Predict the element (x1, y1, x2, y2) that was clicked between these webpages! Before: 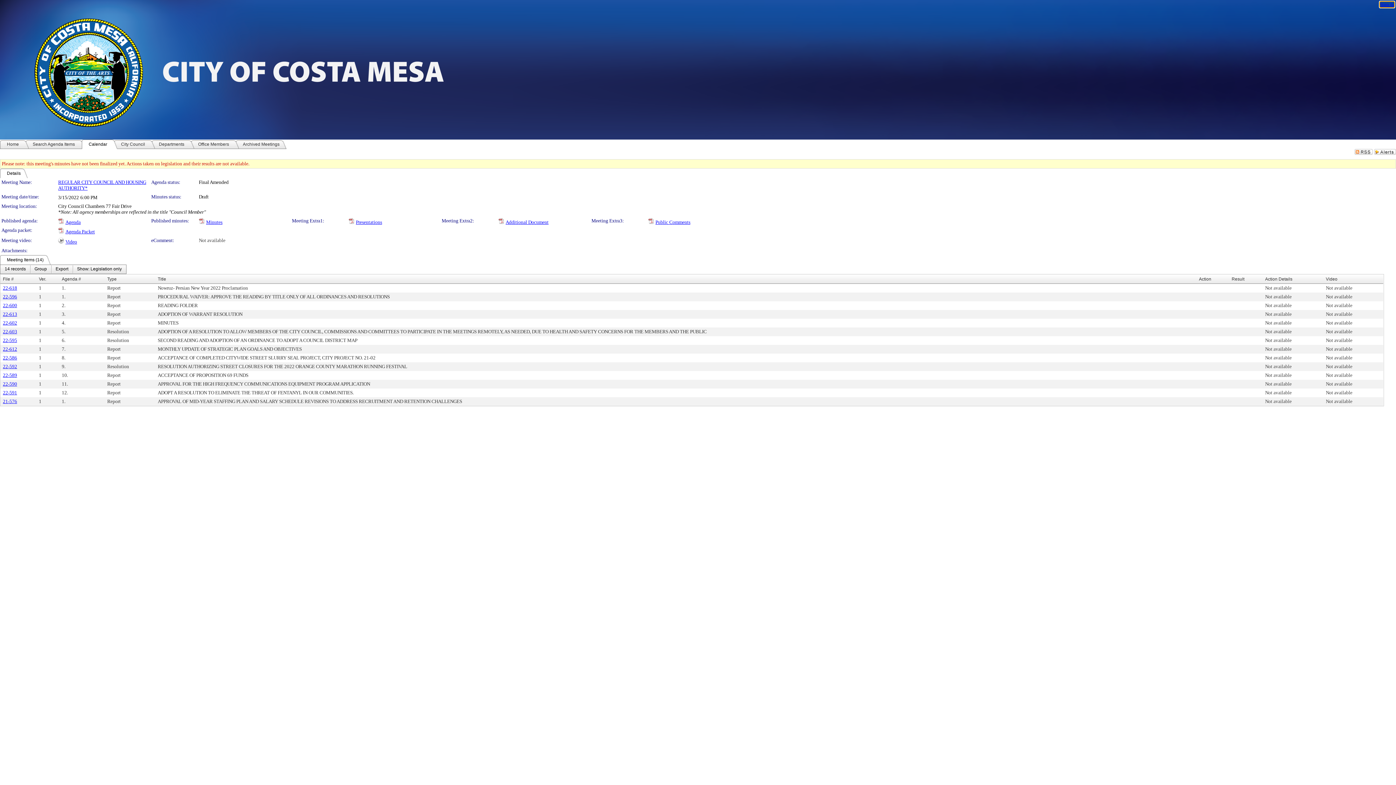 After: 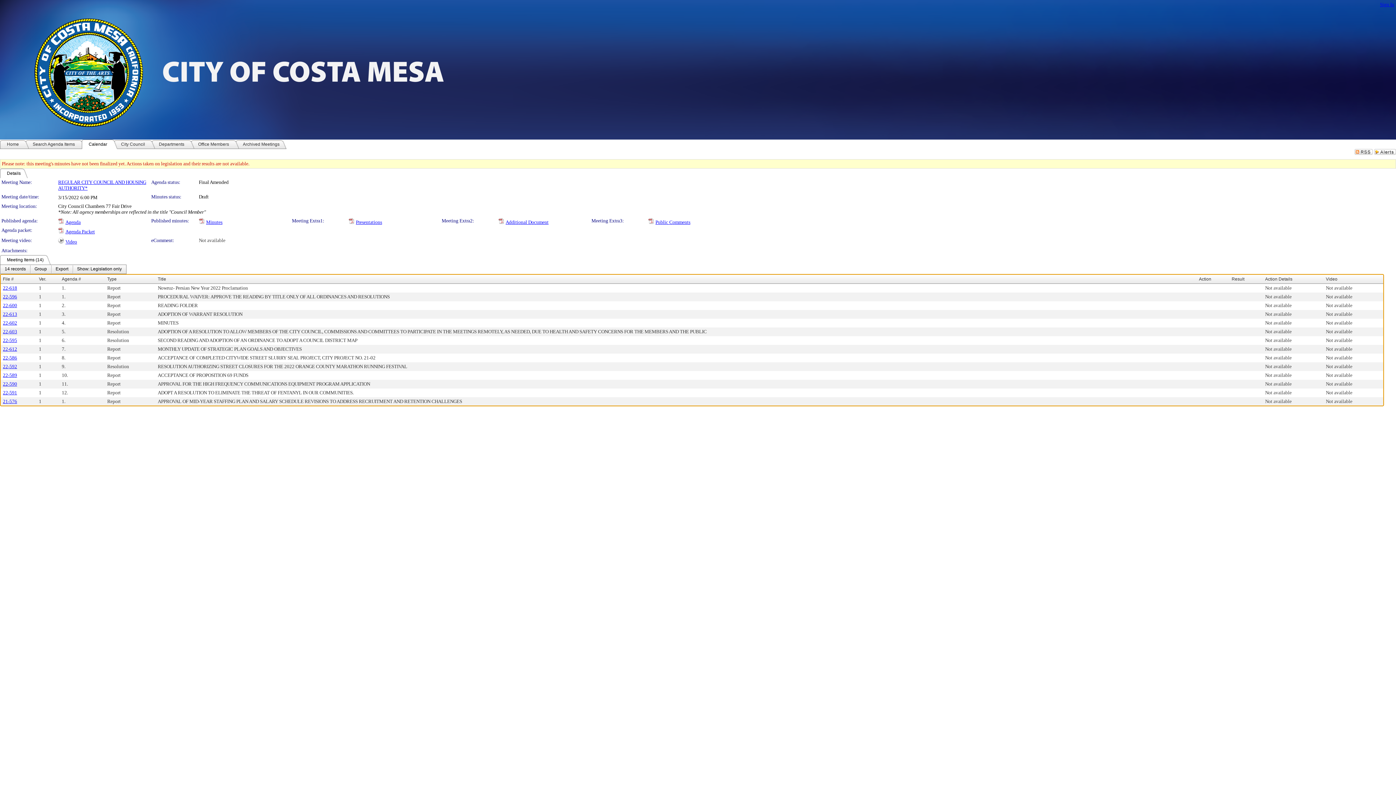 Action: bbox: (1326, 364, 1352, 369) label: Not available